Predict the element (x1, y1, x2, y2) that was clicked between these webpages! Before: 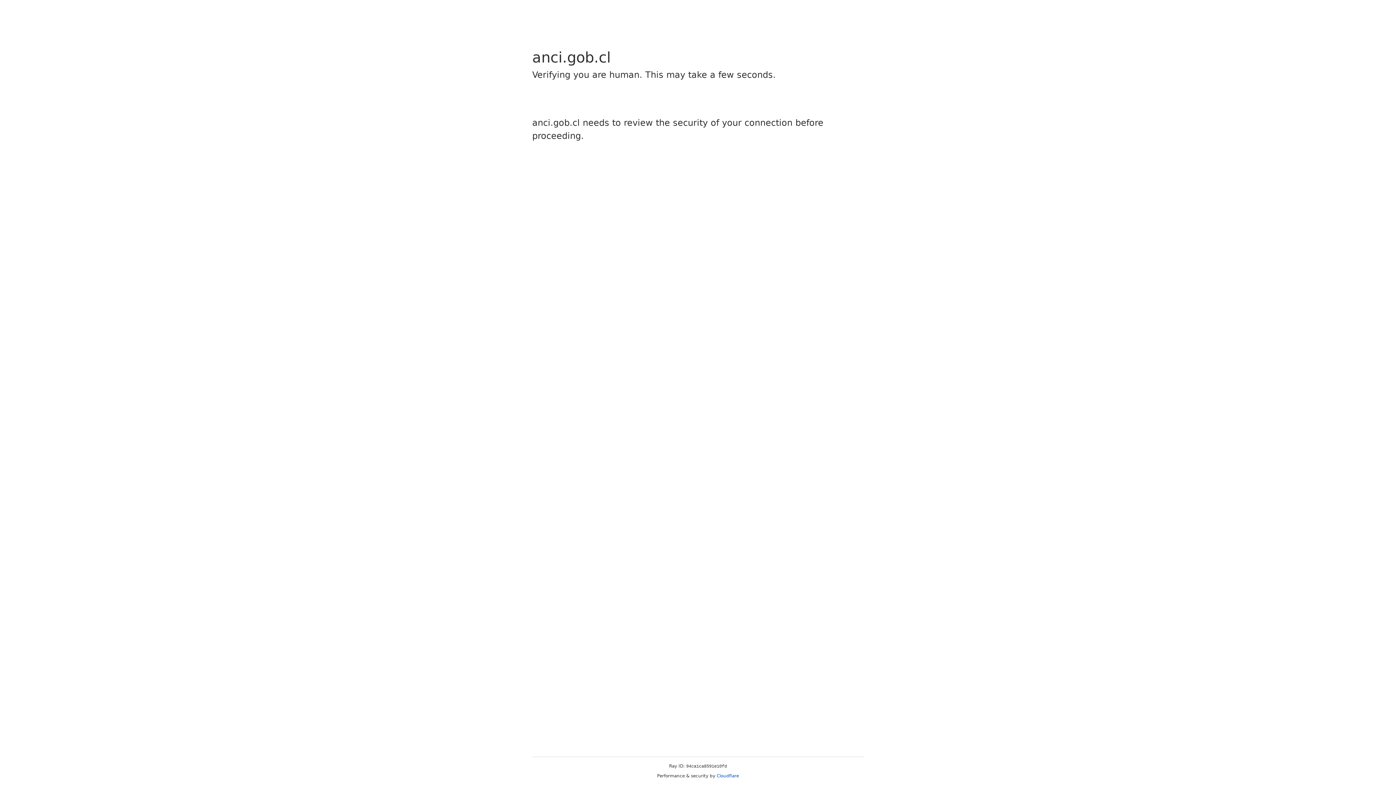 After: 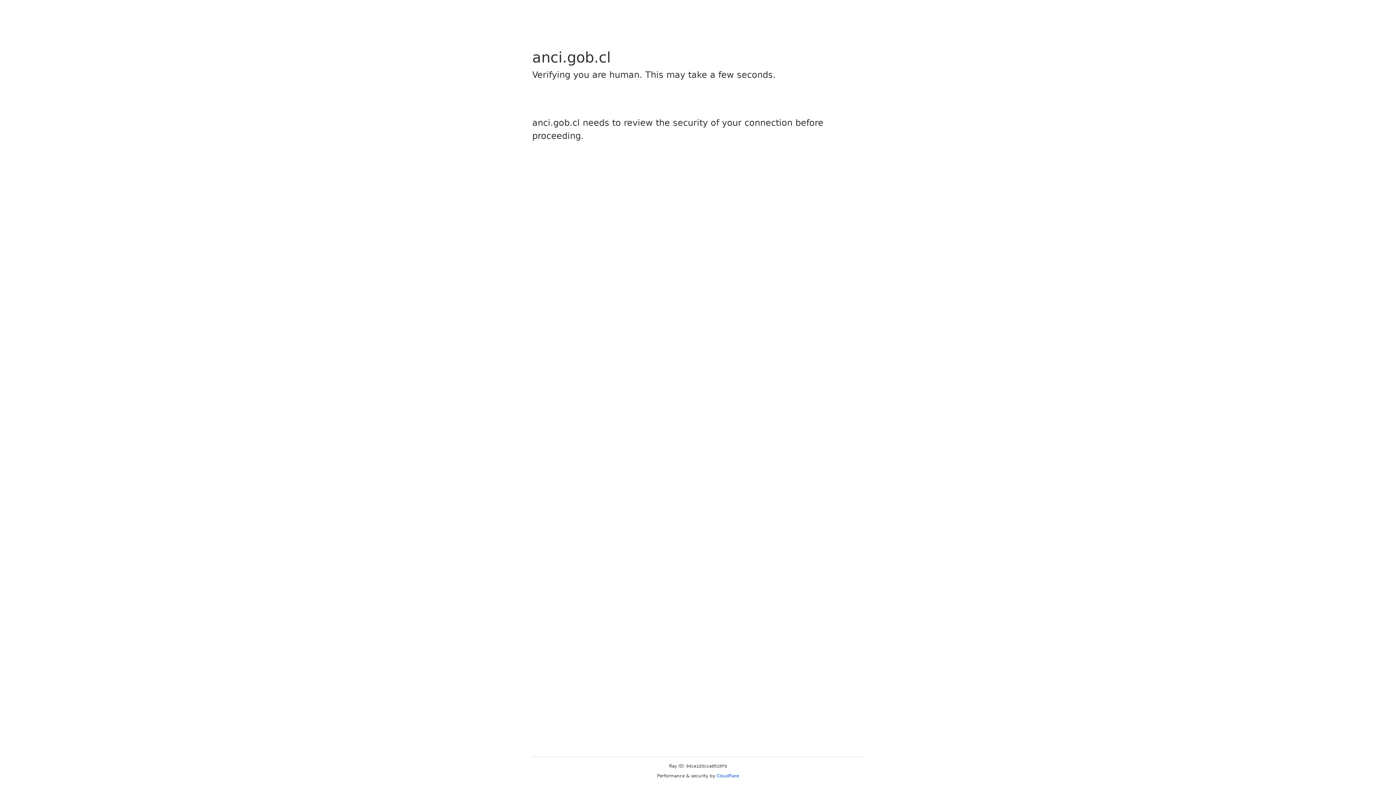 Action: bbox: (716, 773, 739, 778) label: Cloudflare